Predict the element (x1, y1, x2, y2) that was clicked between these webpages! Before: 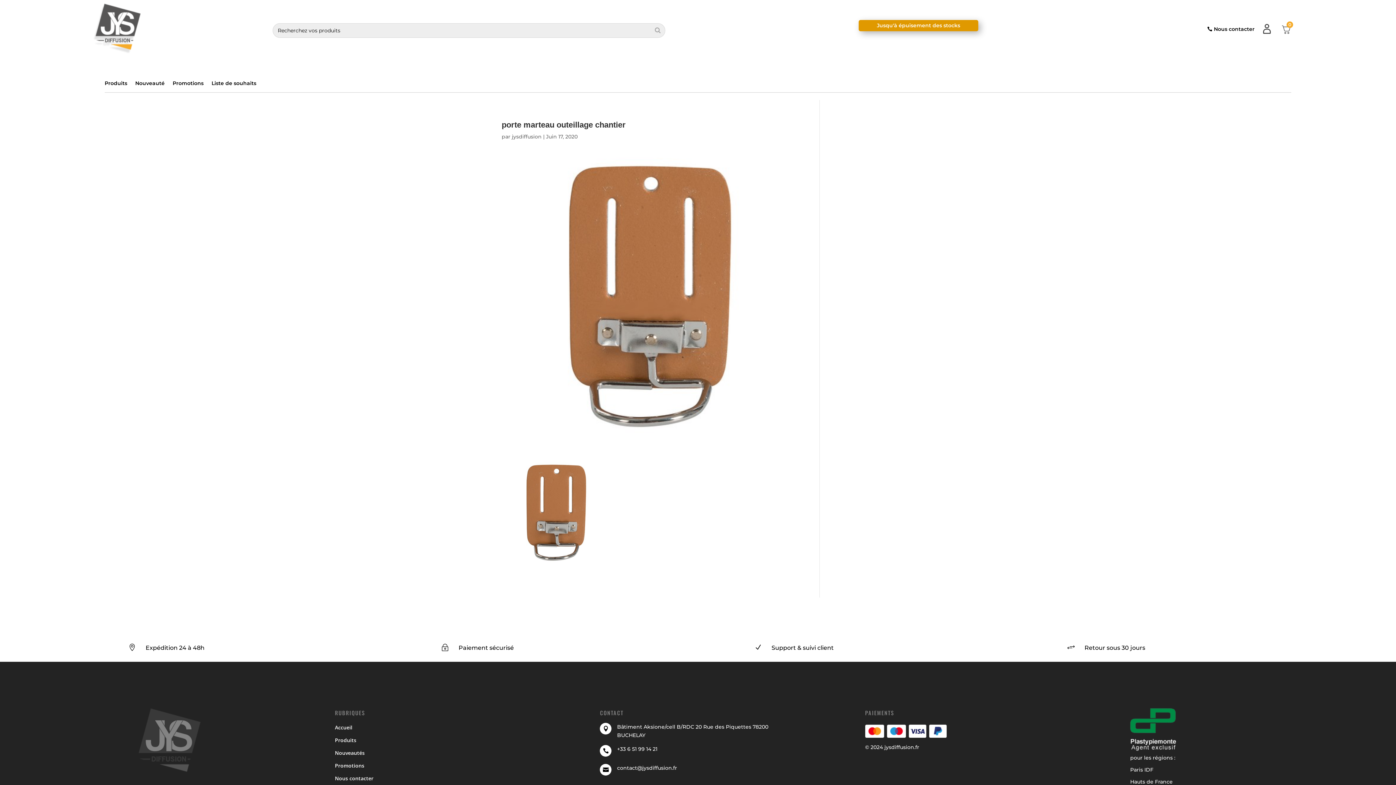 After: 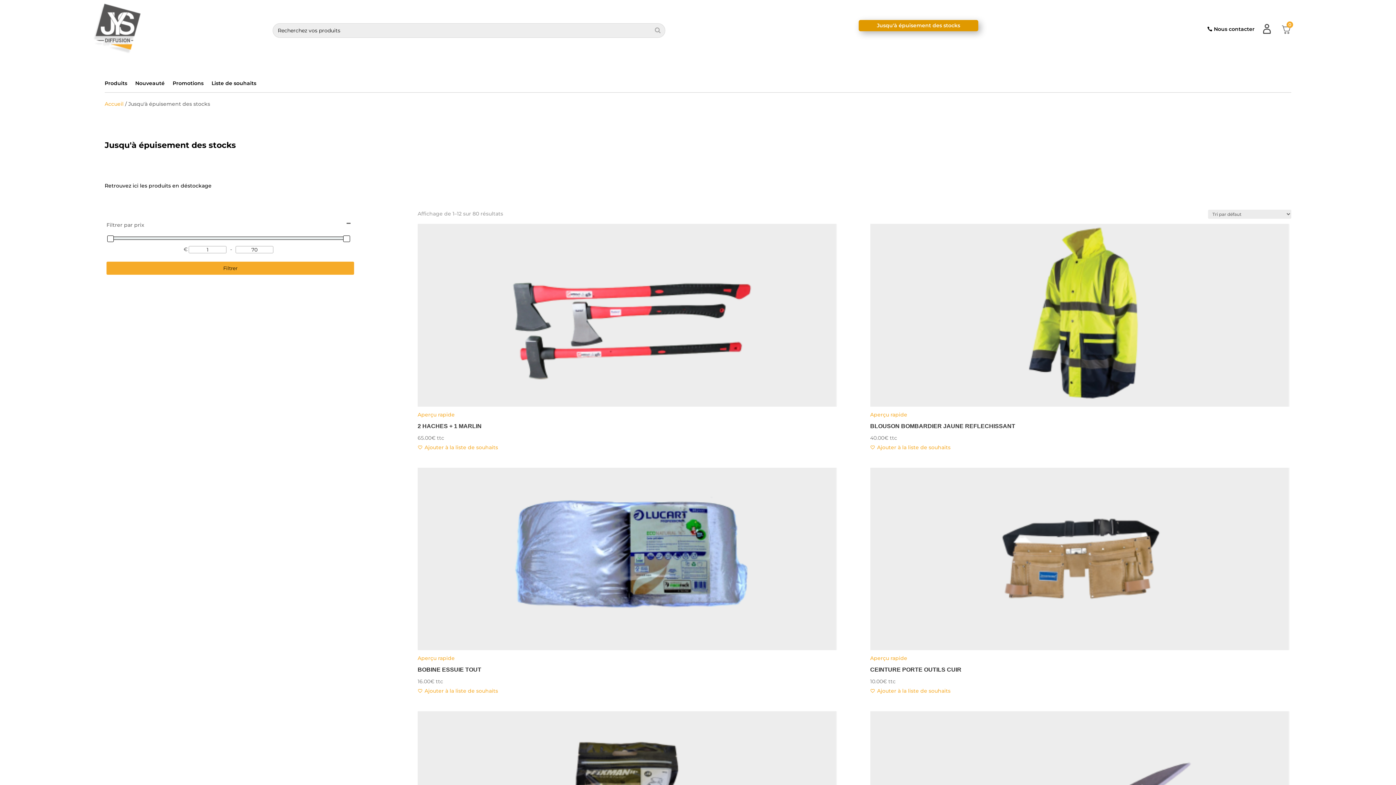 Action: bbox: (858, 20, 978, 31) label: Jusqu'à épuisement des stocks